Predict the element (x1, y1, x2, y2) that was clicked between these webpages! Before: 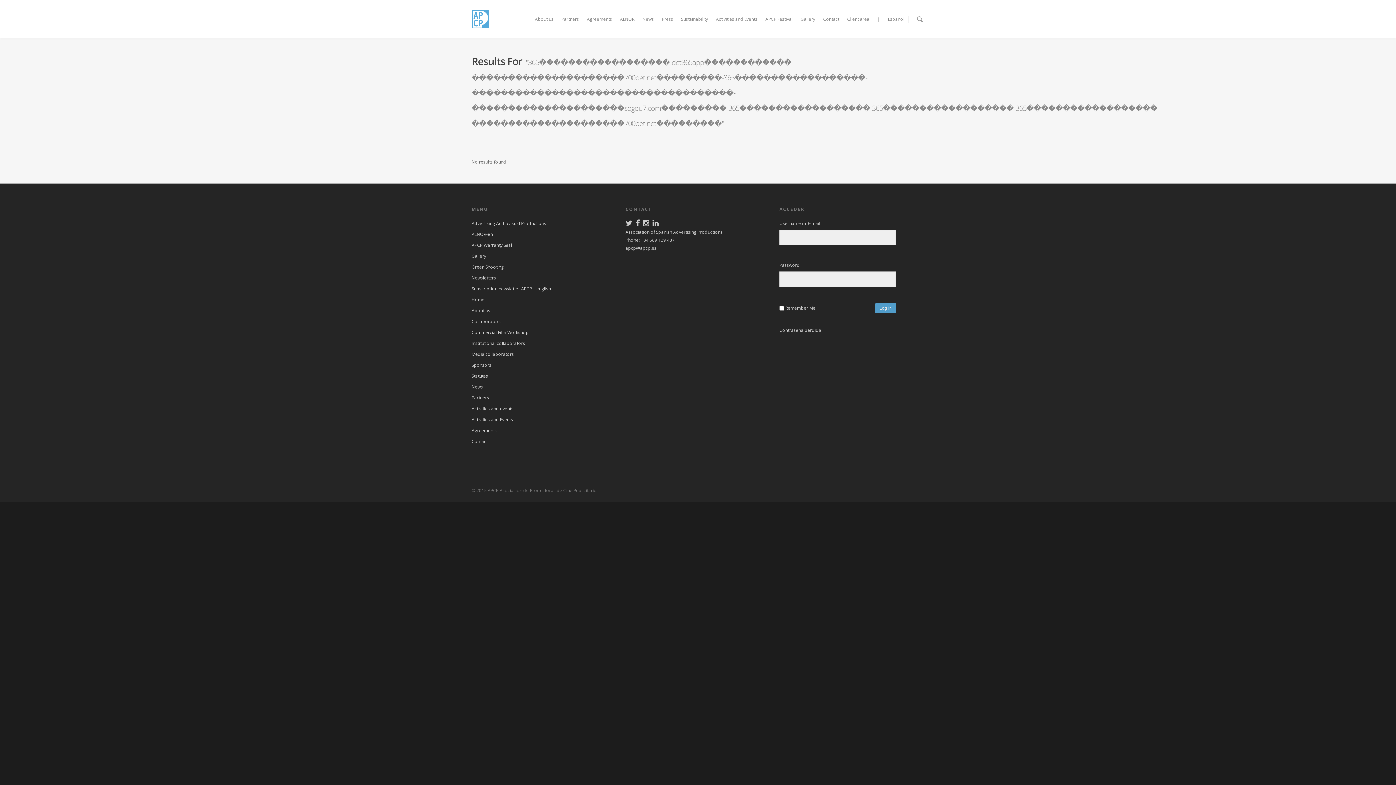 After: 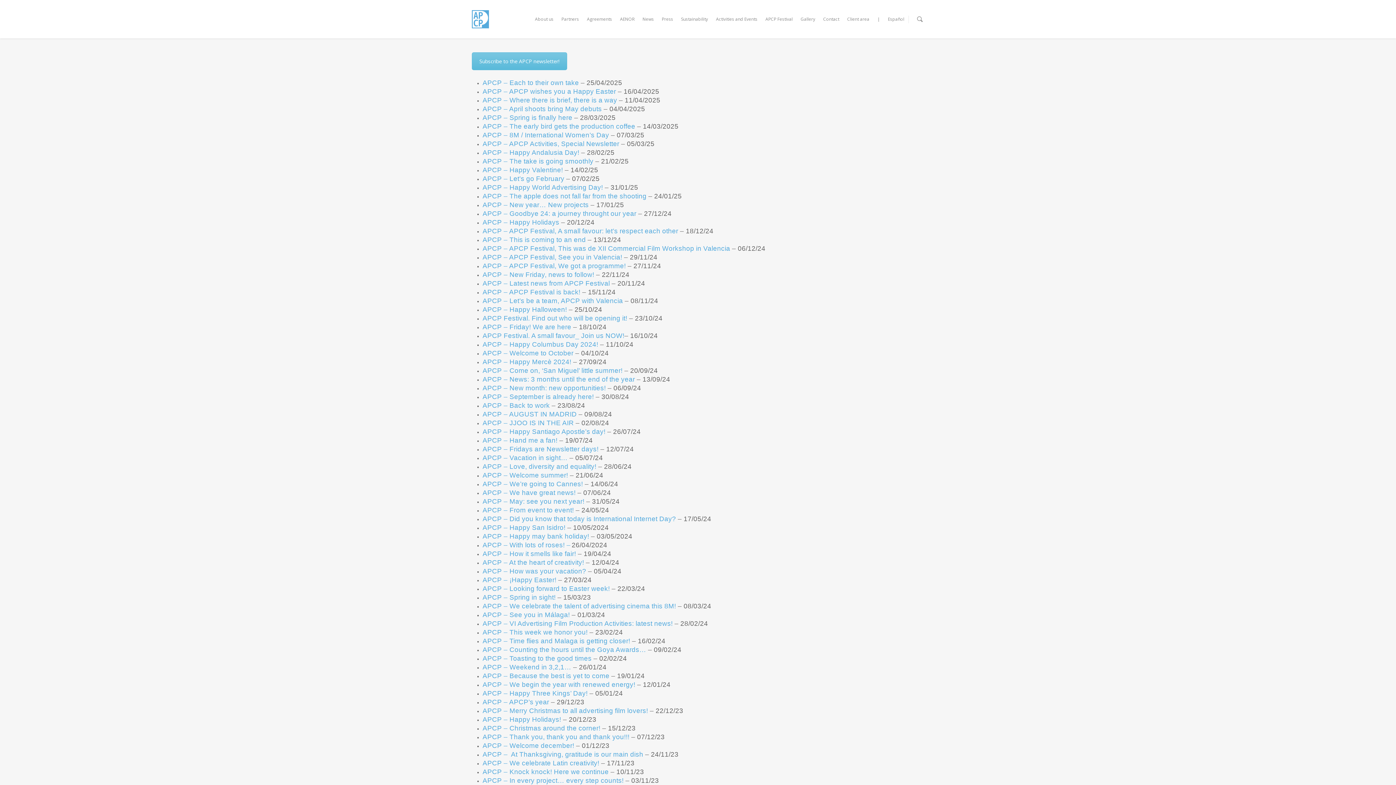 Action: bbox: (471, 274, 616, 282) label: Newsletters